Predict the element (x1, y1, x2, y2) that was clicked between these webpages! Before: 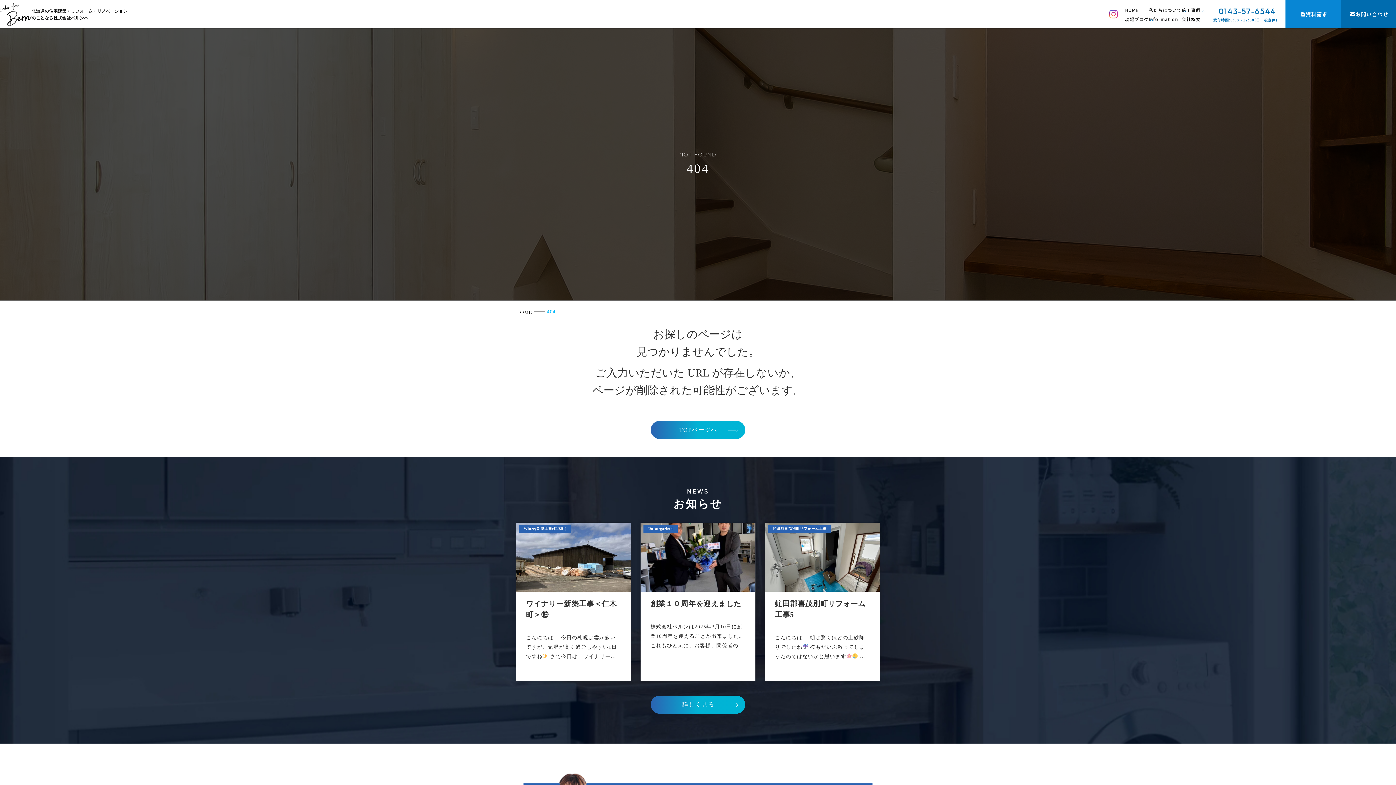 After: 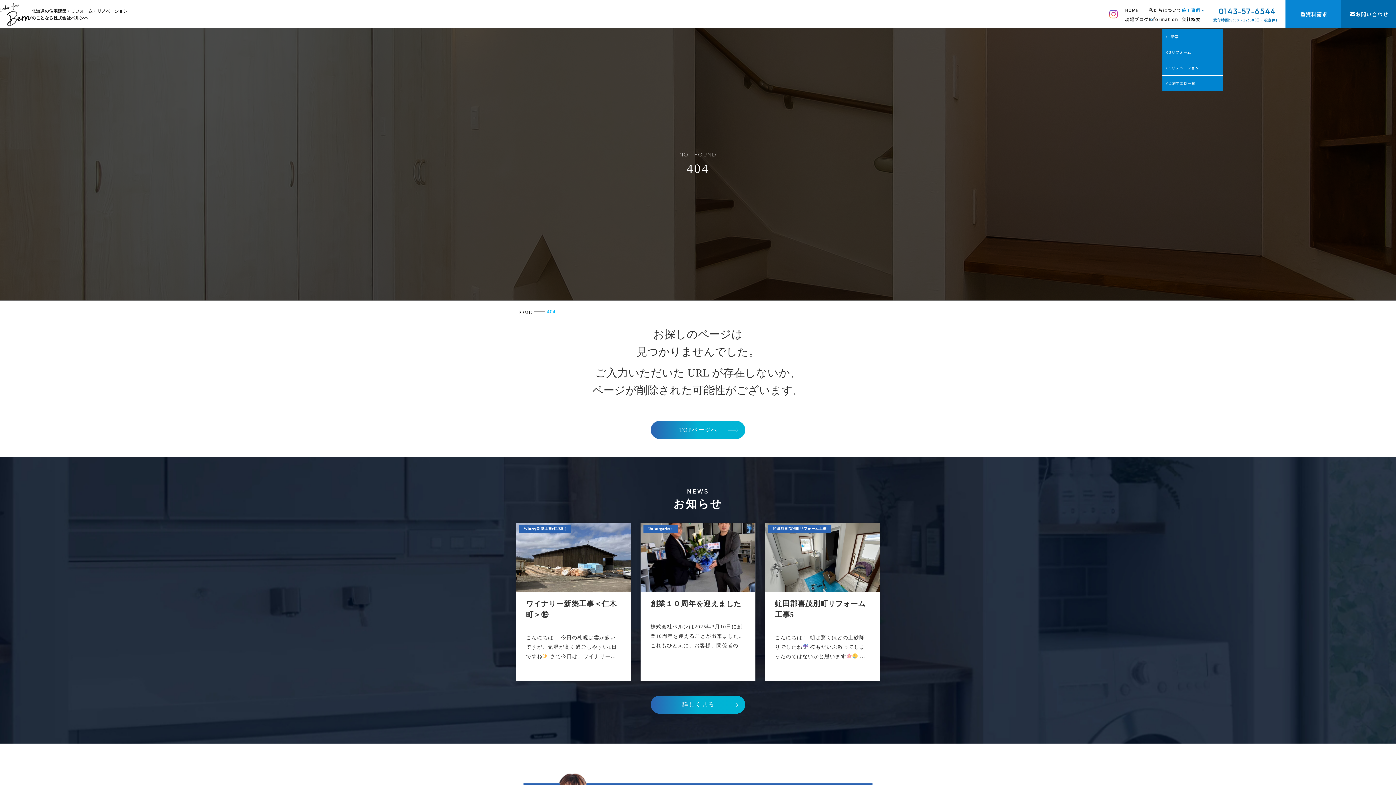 Action: bbox: (1182, 6, 1200, 12) label: 施工事例